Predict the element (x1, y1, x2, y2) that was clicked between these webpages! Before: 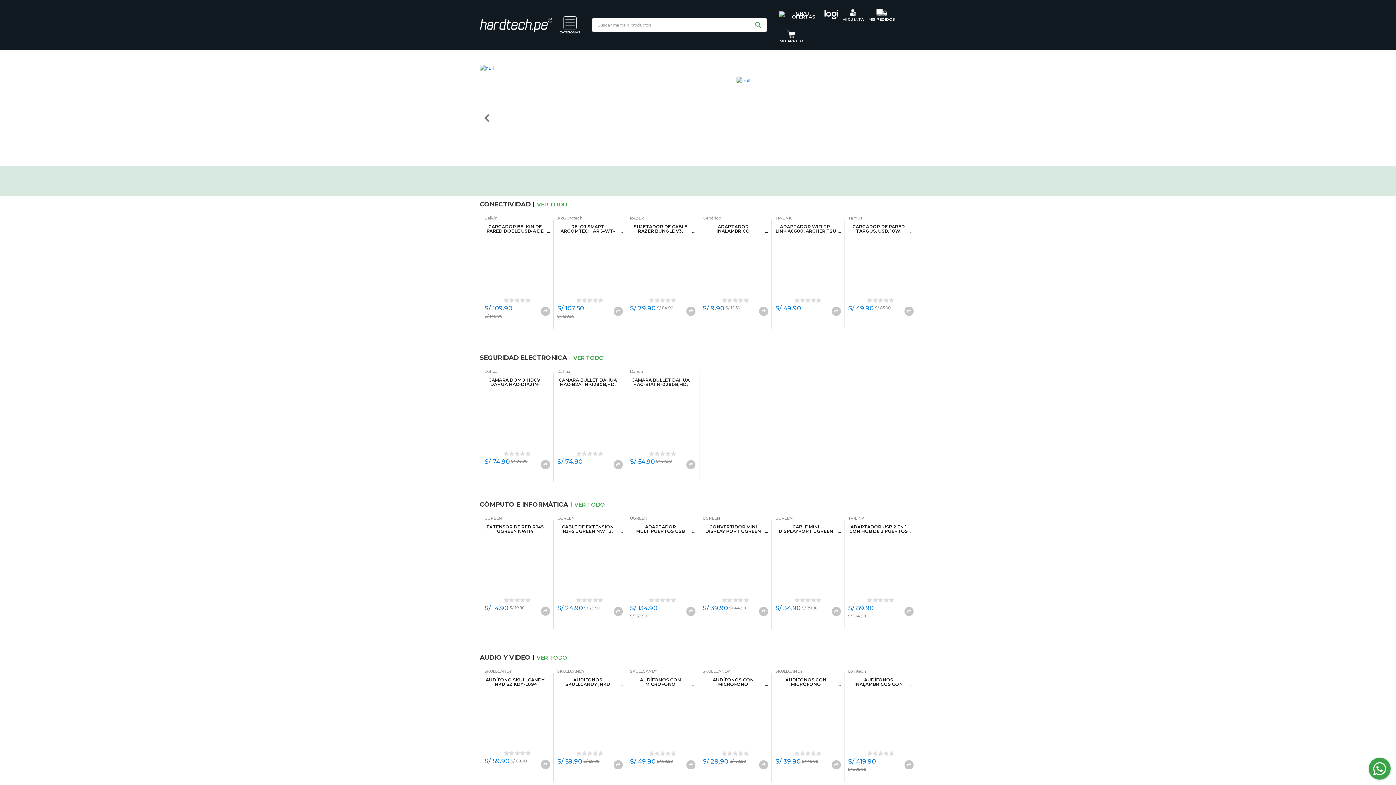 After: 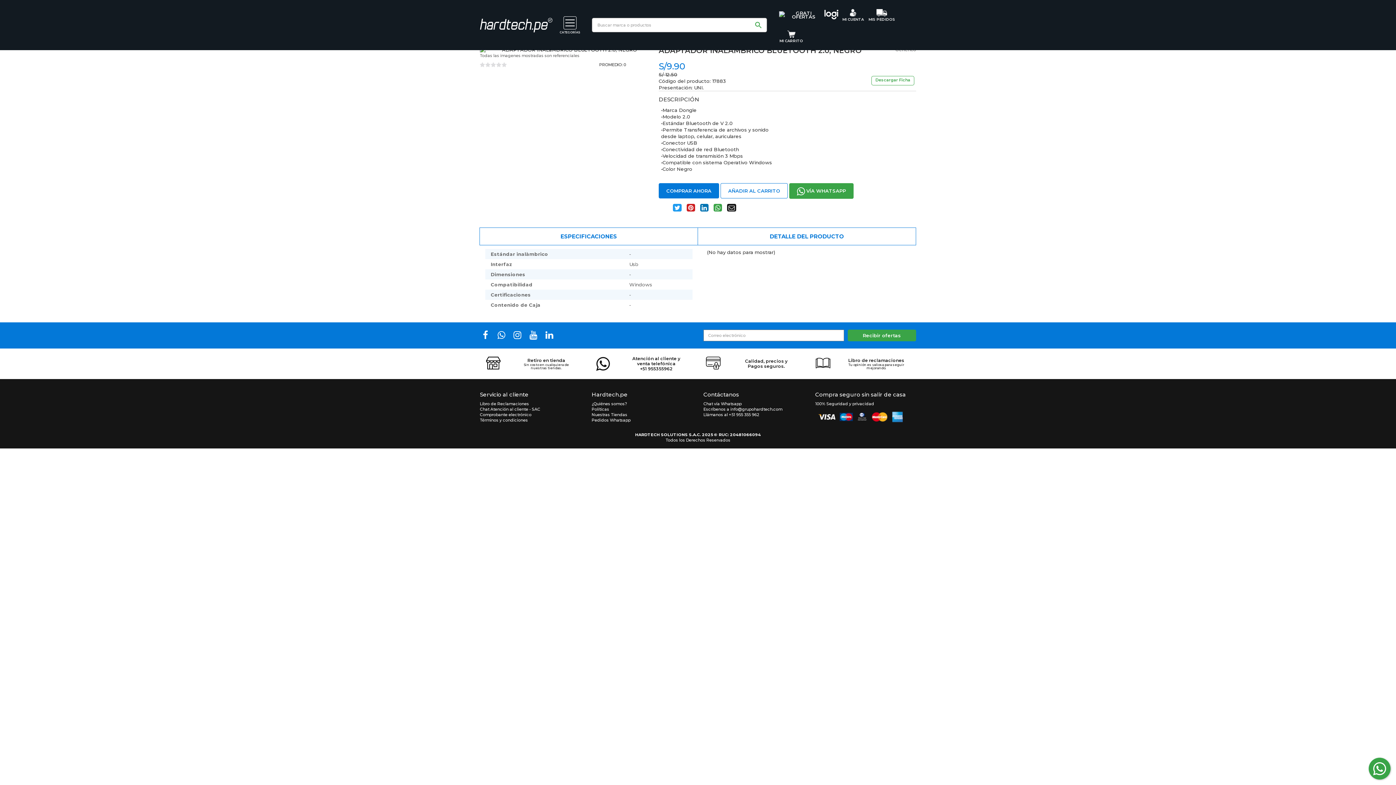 Action: bbox: (848, 223, 913, 233) label: ADAPTADOR INALÁMBRICO BLUETOOTH 2.0, NEGRO